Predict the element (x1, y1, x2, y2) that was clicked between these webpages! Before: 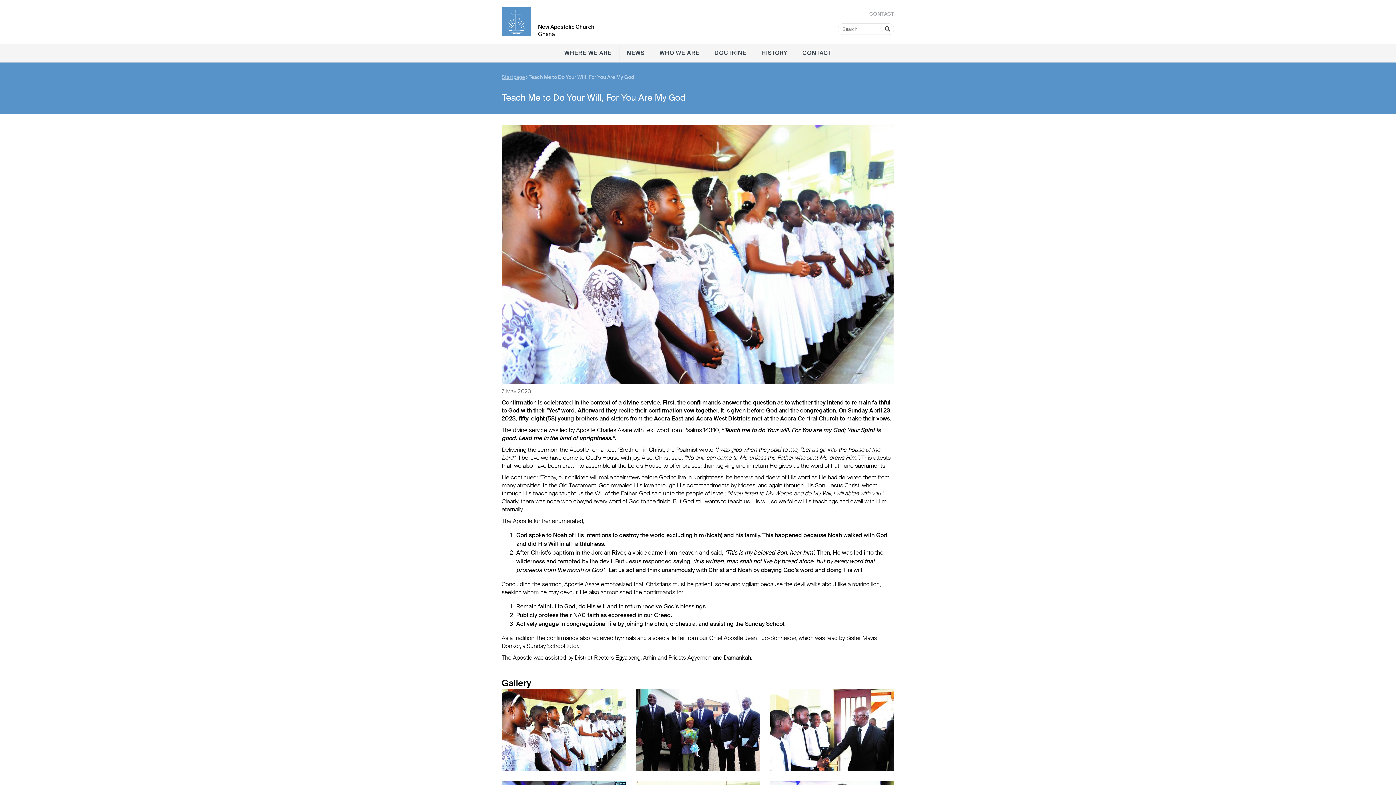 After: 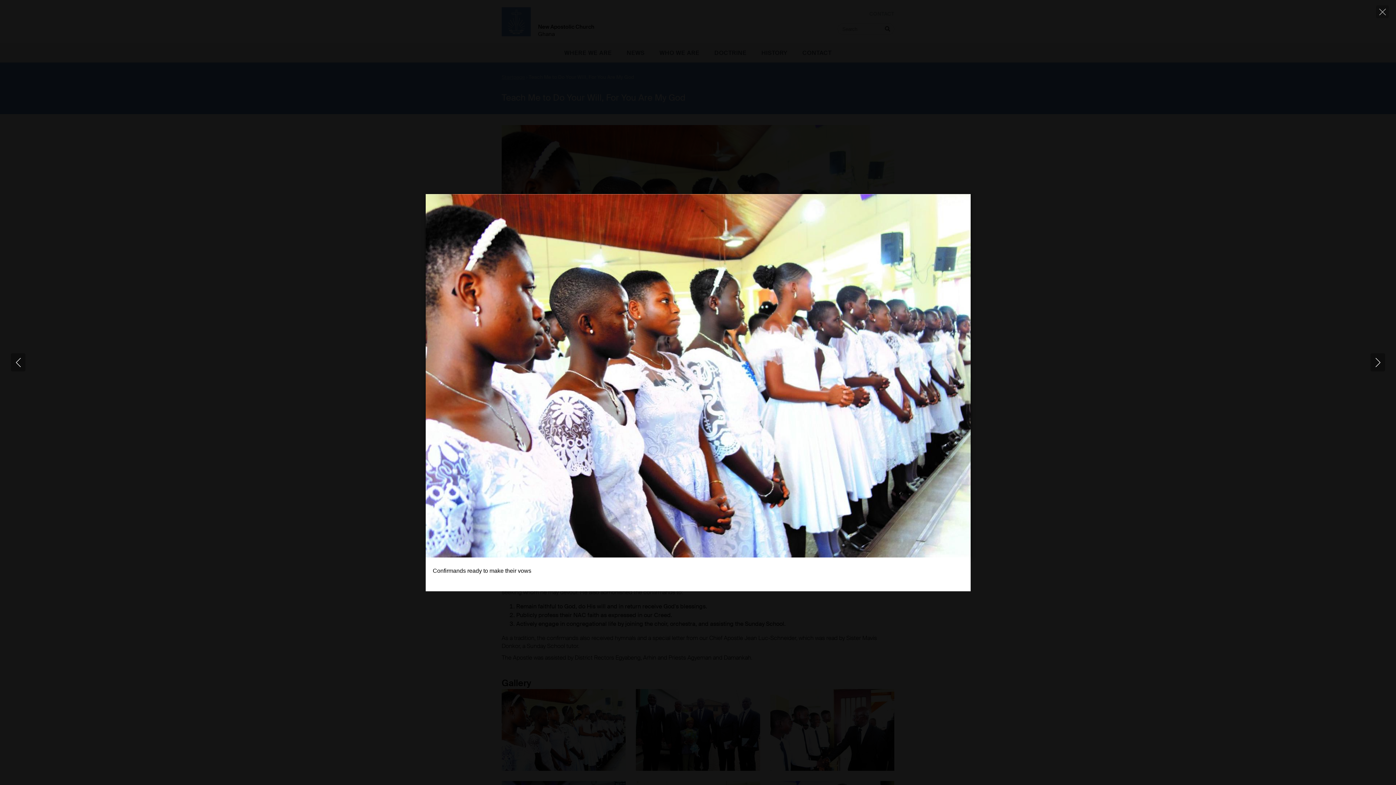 Action: bbox: (501, 689, 625, 771)